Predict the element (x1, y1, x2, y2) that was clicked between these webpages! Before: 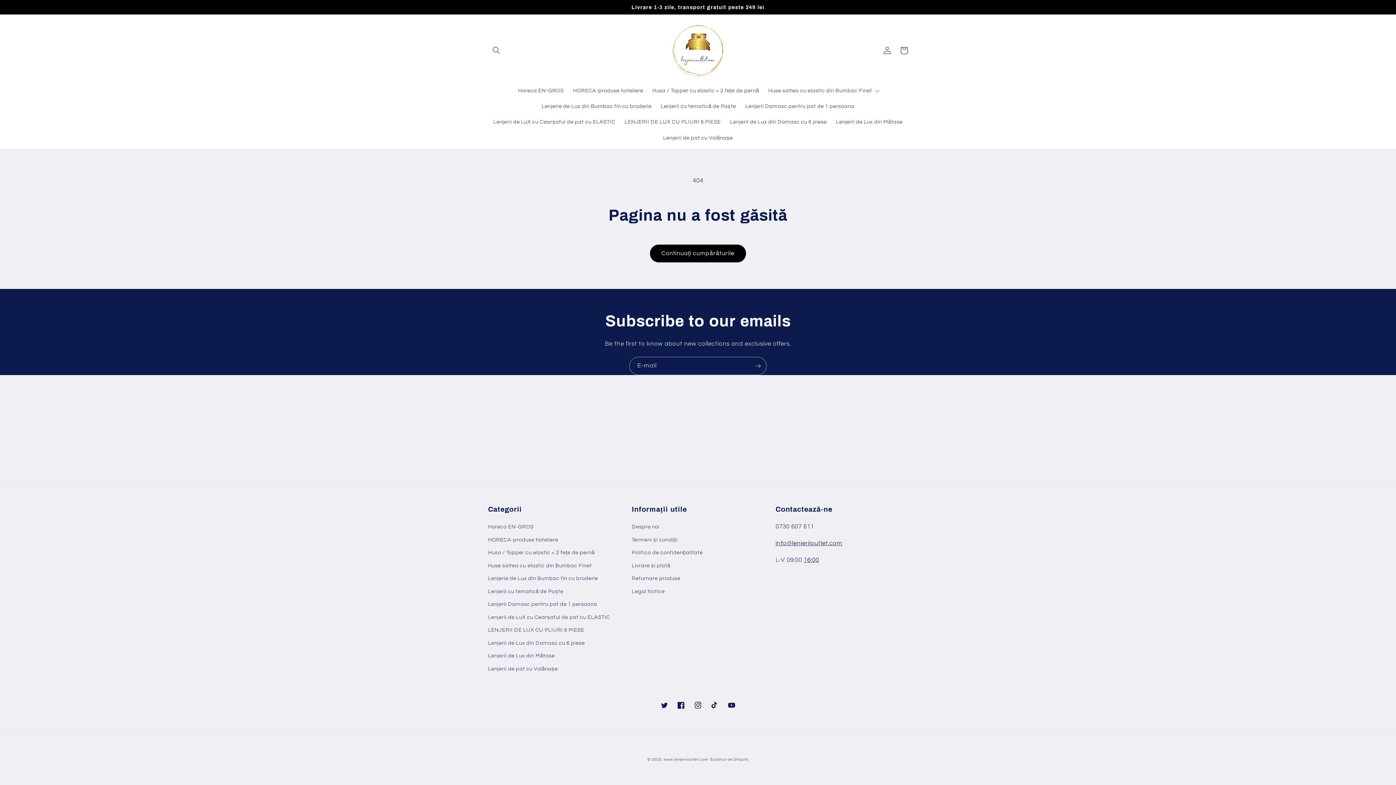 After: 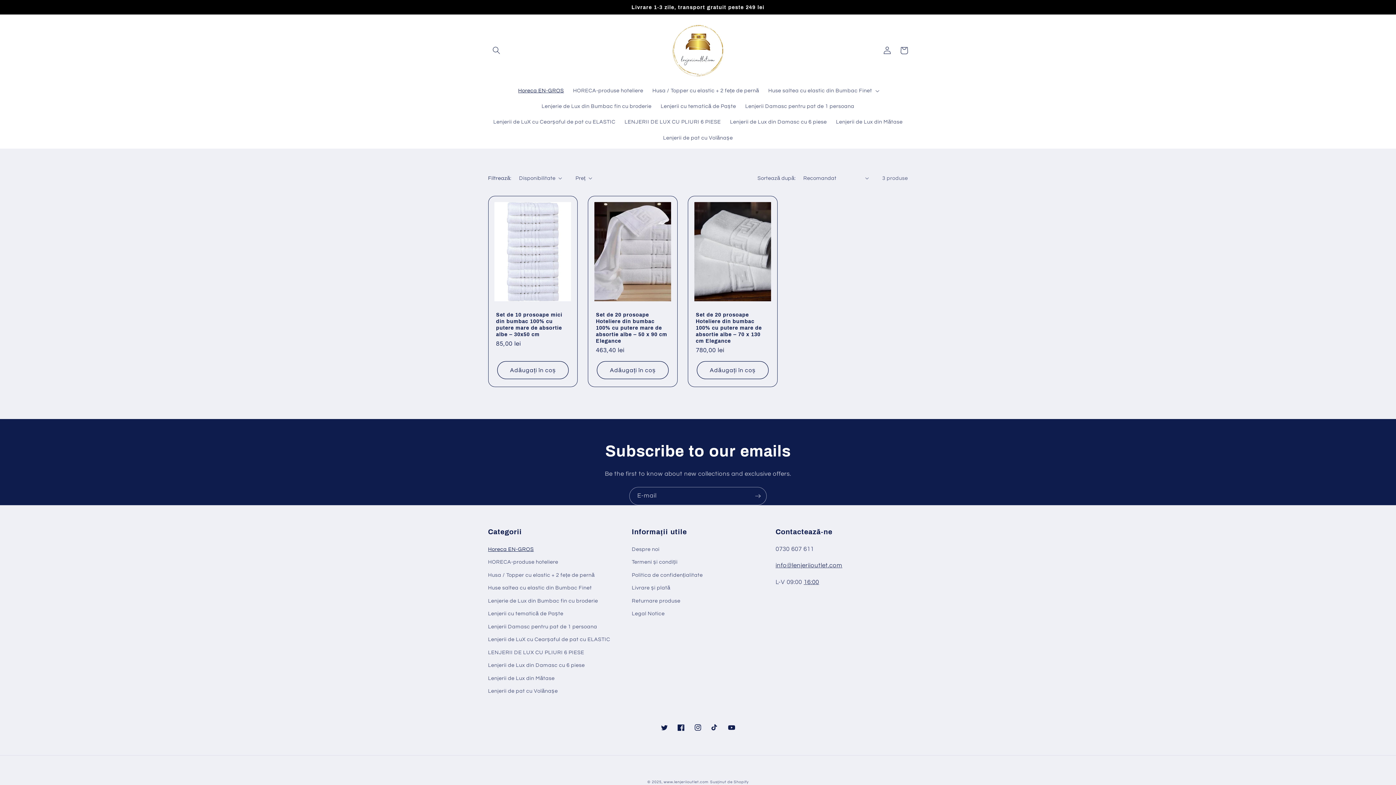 Action: label: Horeca EN-GROS bbox: (488, 522, 533, 533)